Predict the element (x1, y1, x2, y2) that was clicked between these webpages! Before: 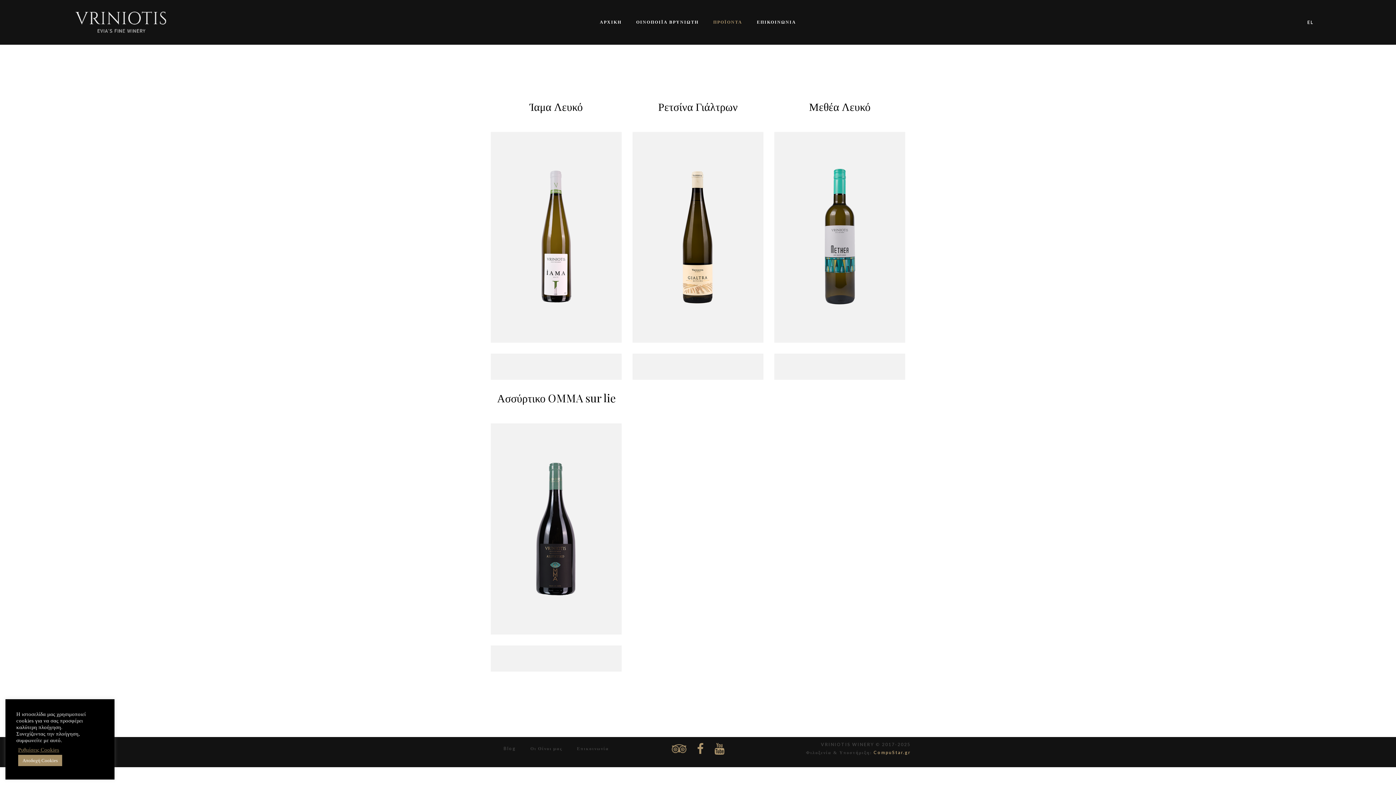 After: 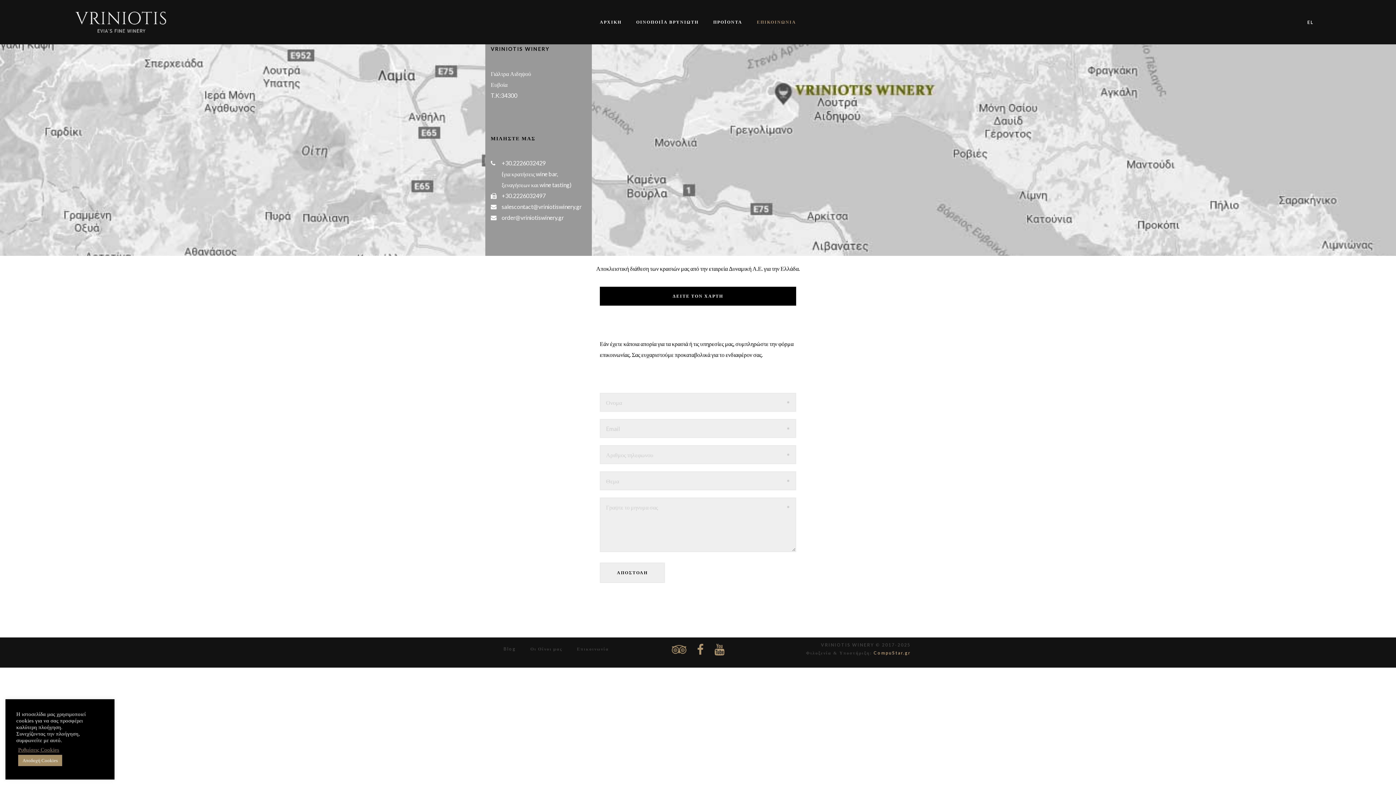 Action: bbox: (749, 10, 803, 33) label: ΕΠΙΚΟΙΝΩΝΙΑ